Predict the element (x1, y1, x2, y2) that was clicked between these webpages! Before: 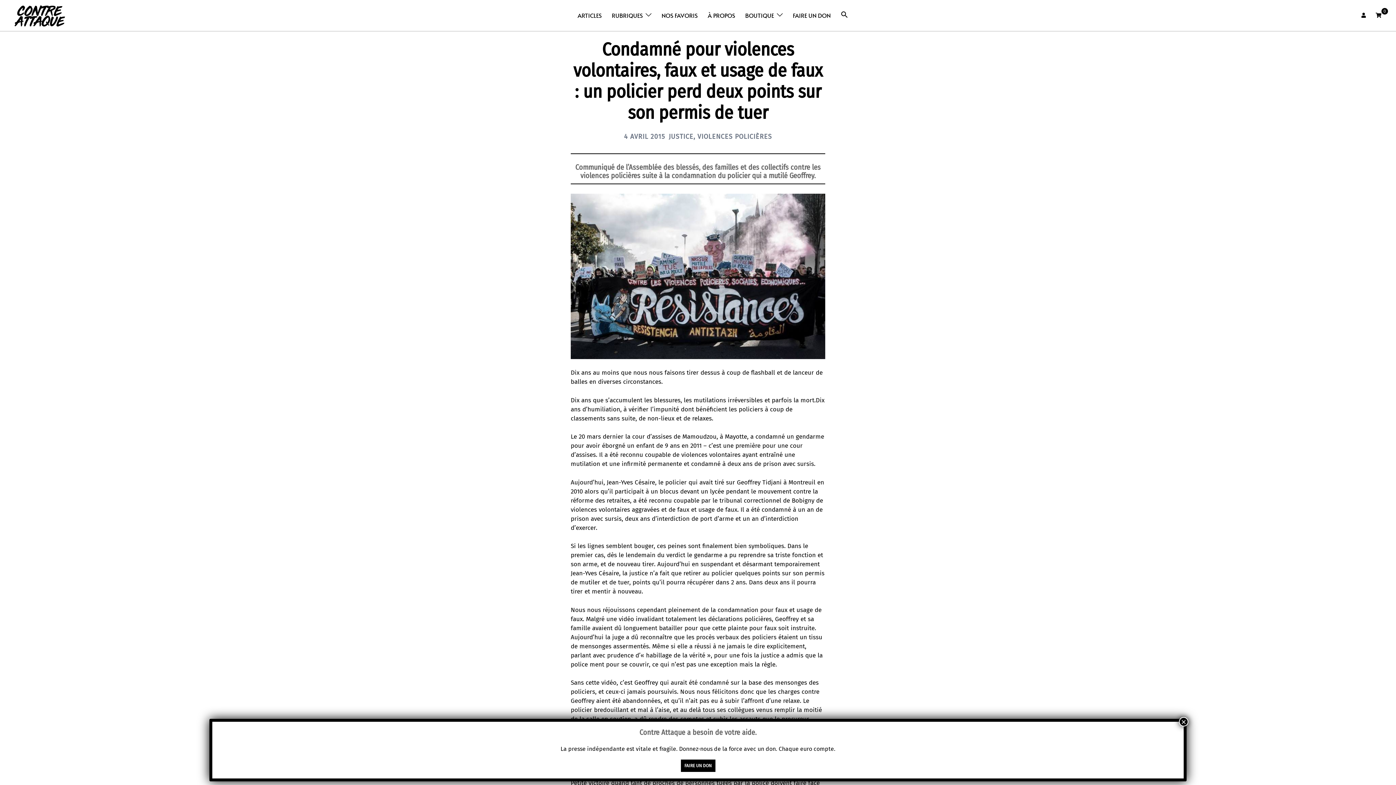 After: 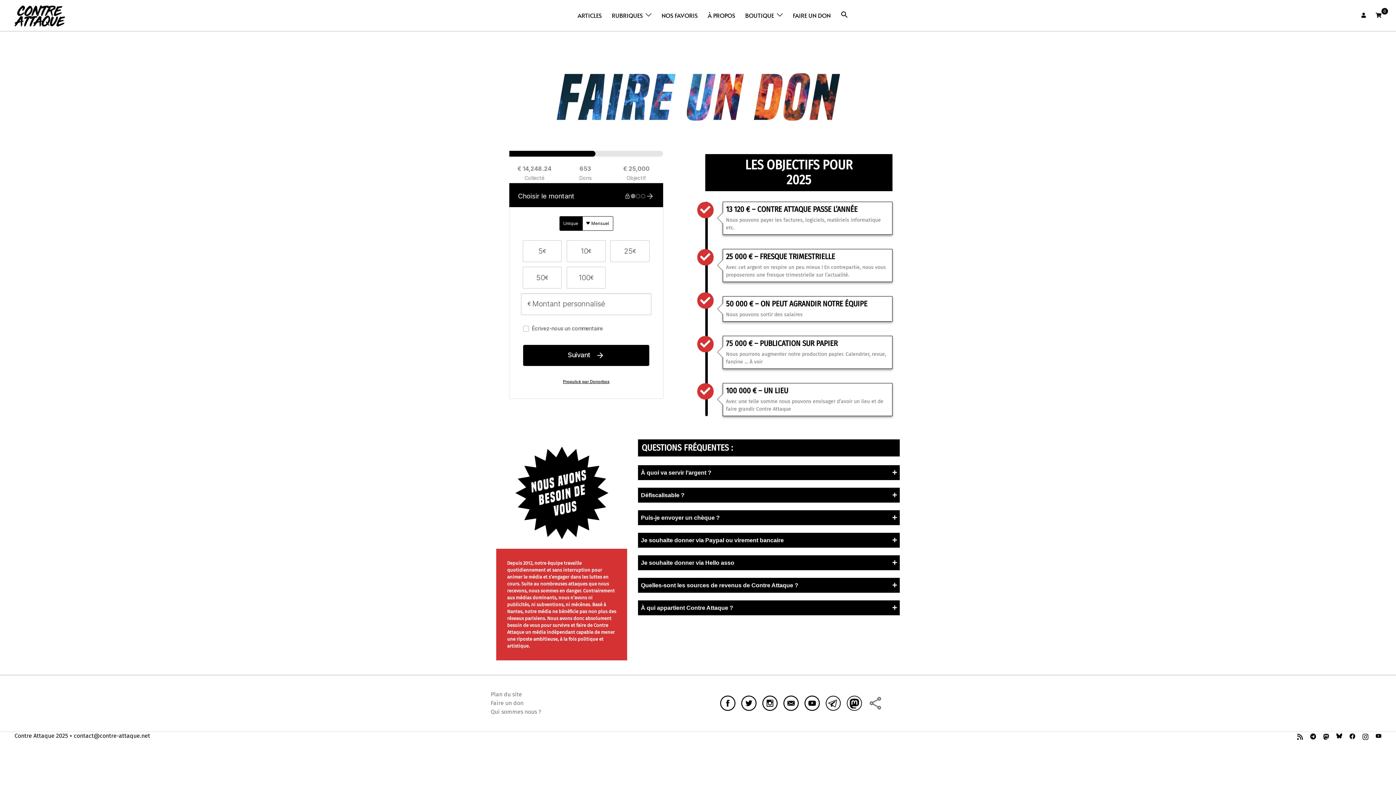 Action: label: FAIRE UN DON bbox: (793, 11, 830, 19)